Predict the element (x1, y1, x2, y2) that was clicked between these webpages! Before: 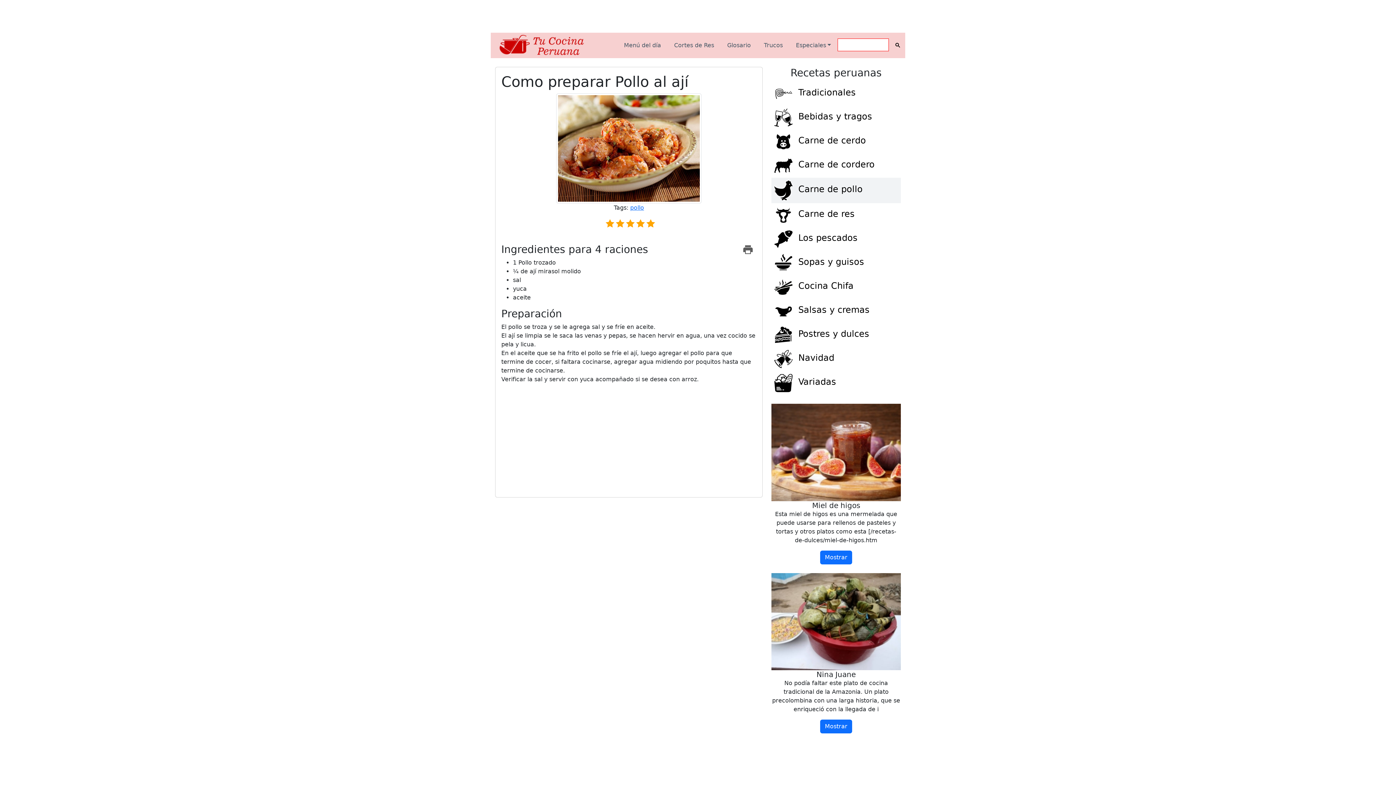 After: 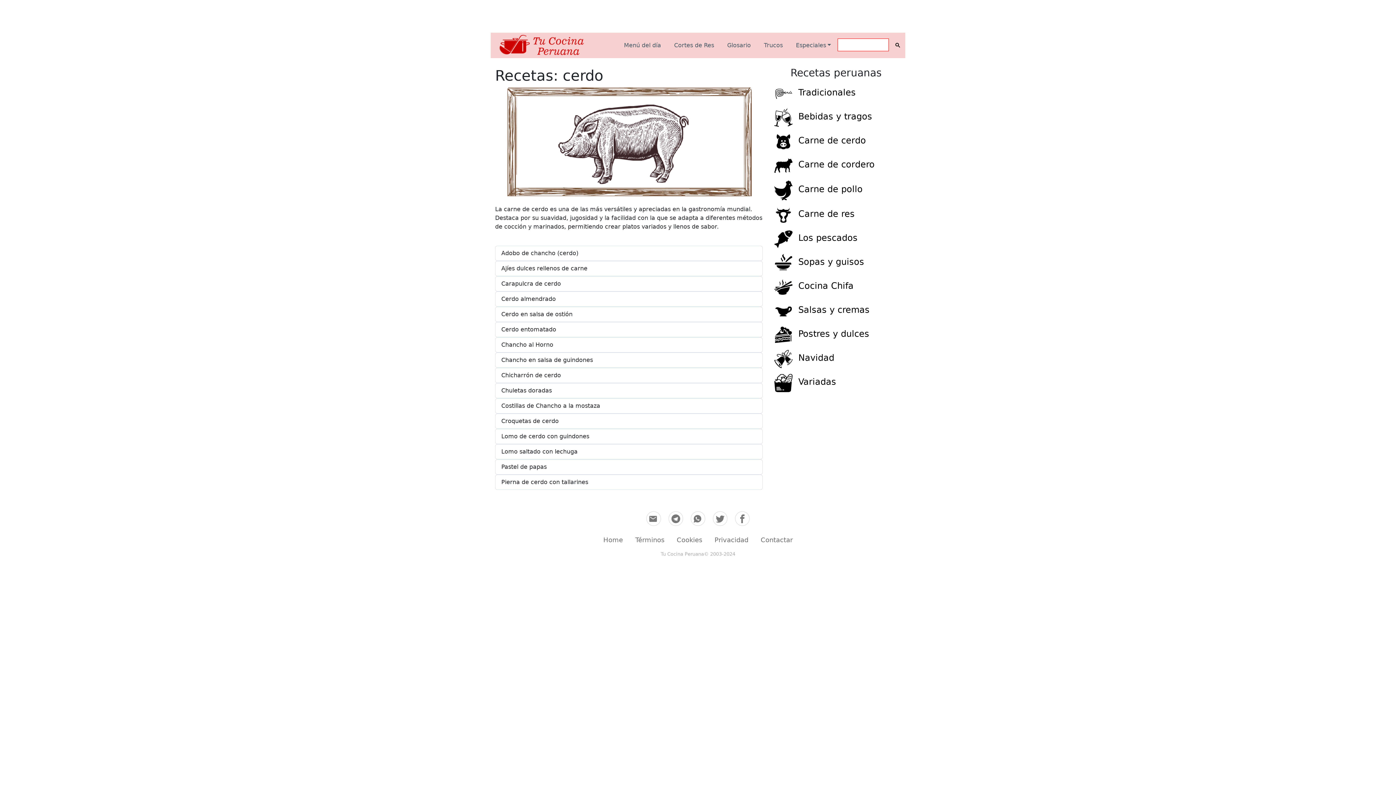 Action: label: Carne de cerdo bbox: (798, 135, 866, 145)